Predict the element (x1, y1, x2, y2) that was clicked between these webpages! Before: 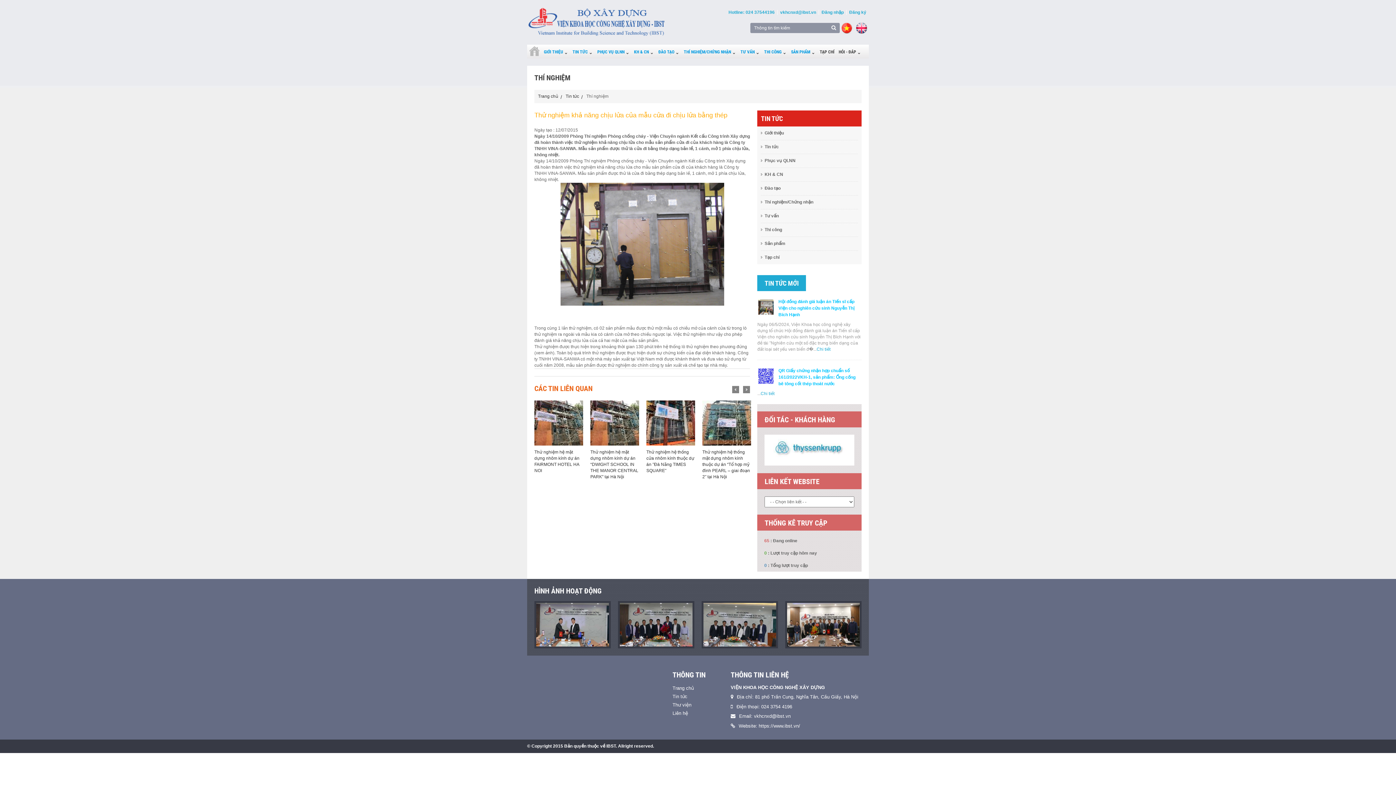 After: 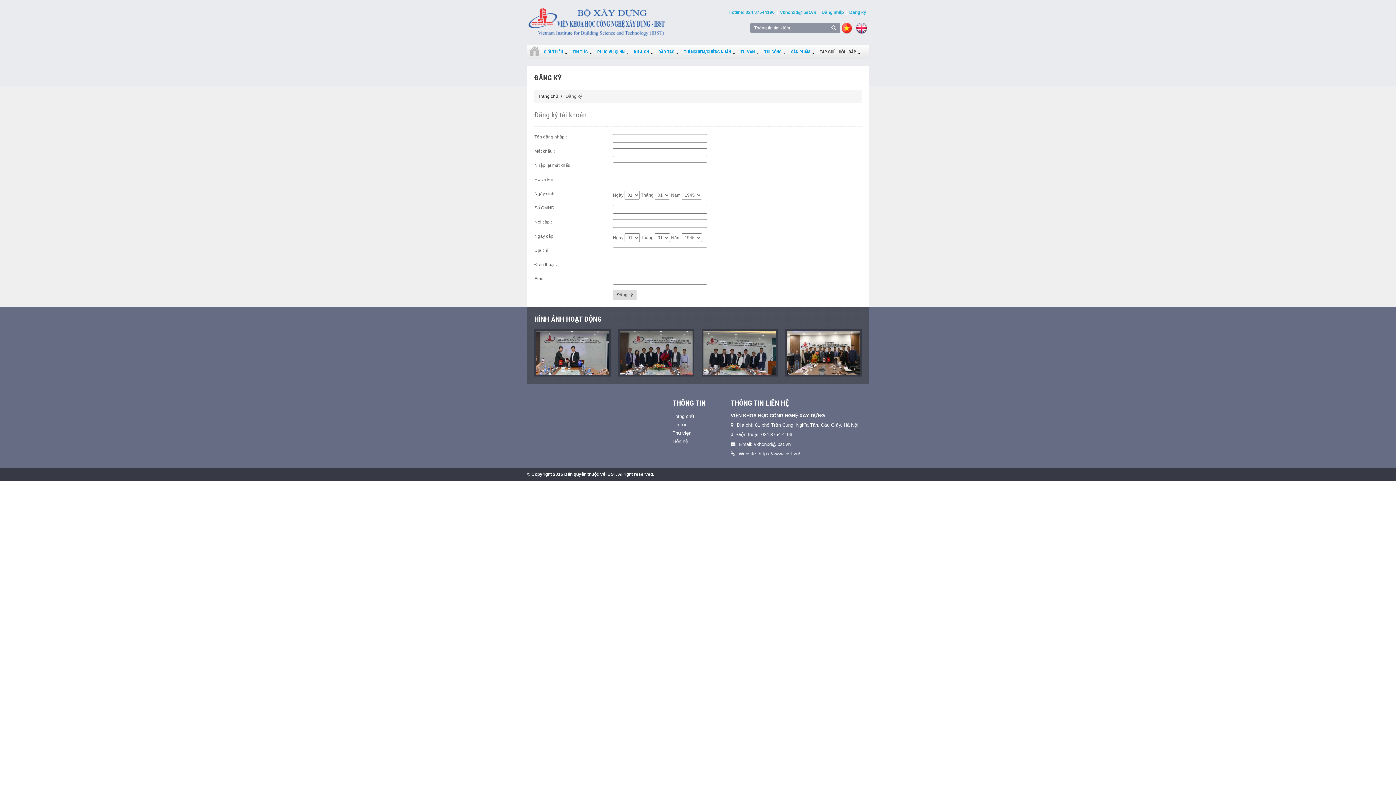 Action: bbox: (846, 9, 869, 14) label: Đăng ký